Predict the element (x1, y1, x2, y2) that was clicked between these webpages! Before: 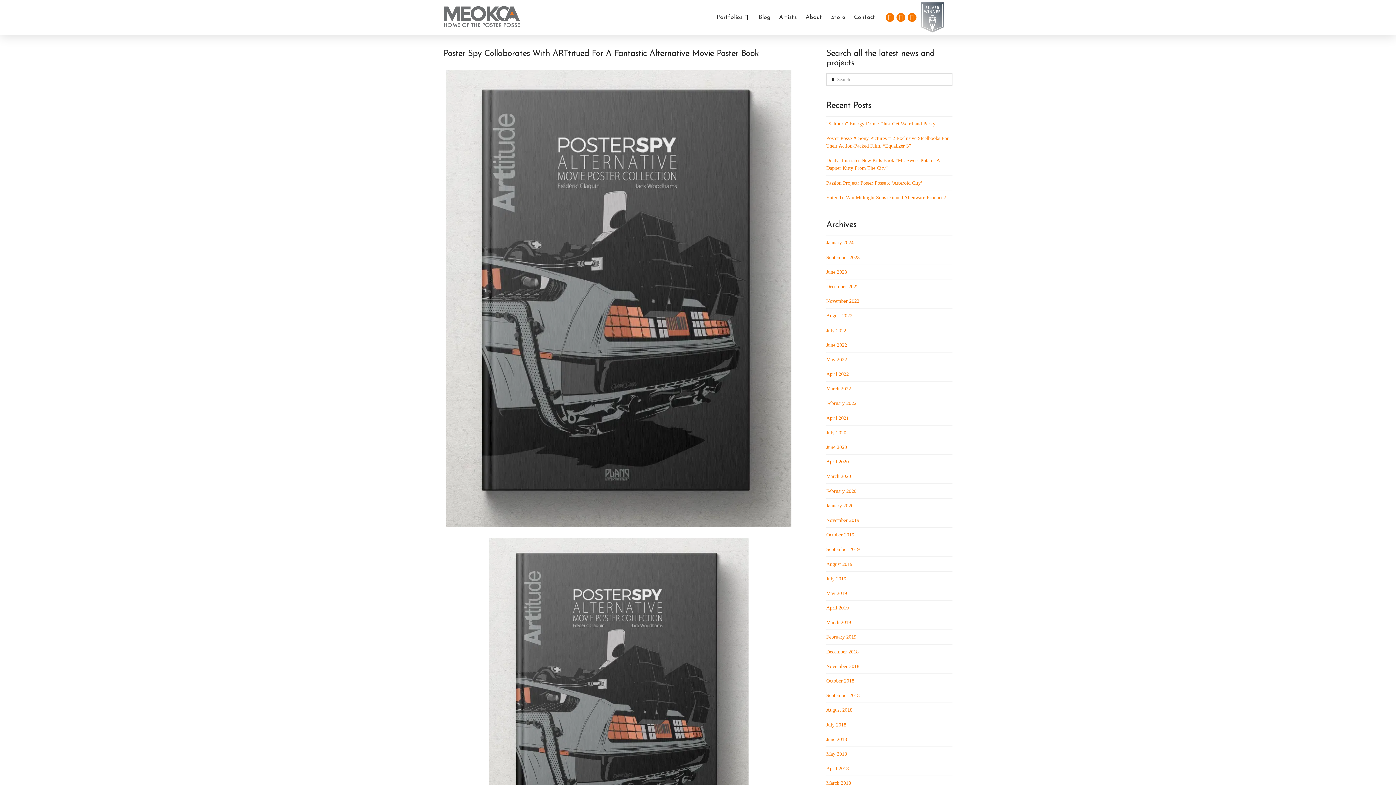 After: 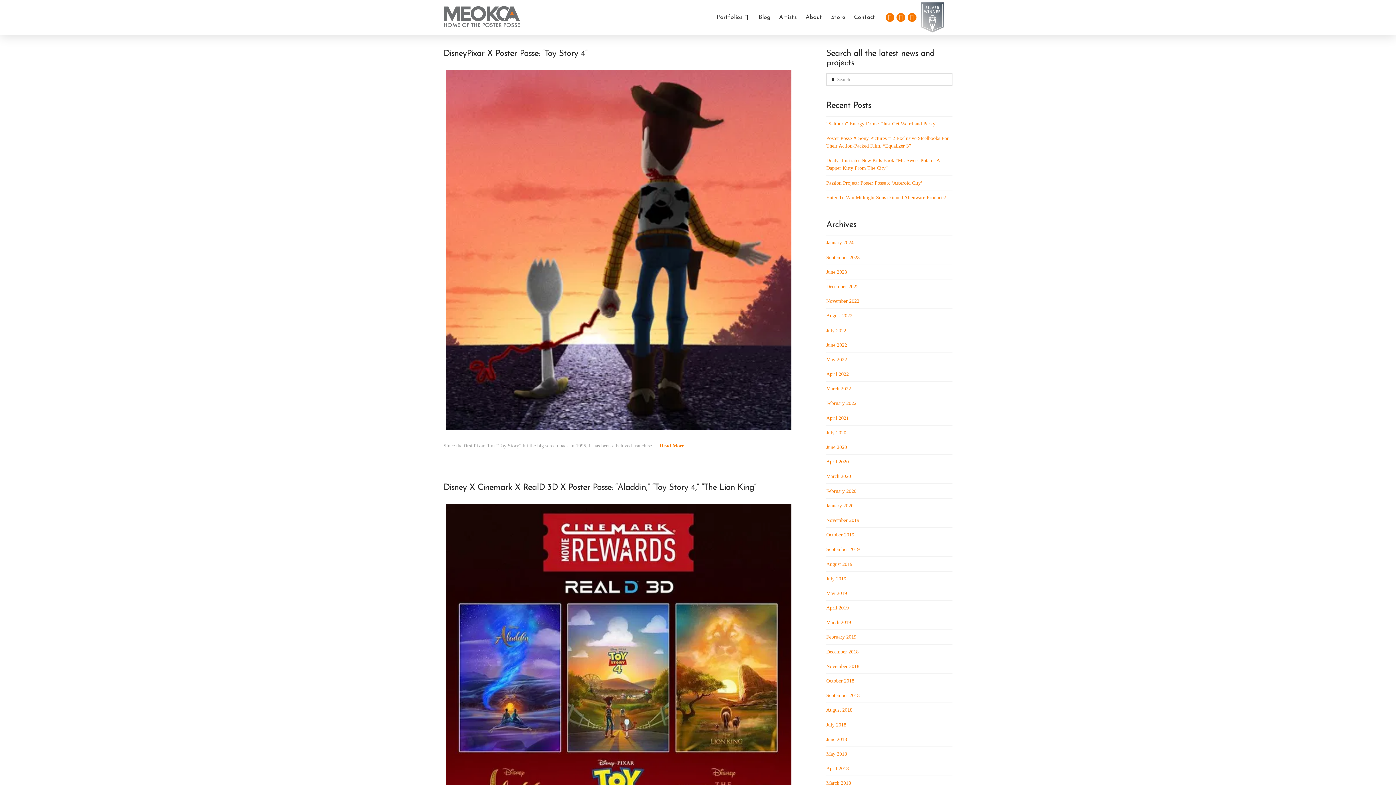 Action: label: August 2019 bbox: (826, 561, 852, 567)